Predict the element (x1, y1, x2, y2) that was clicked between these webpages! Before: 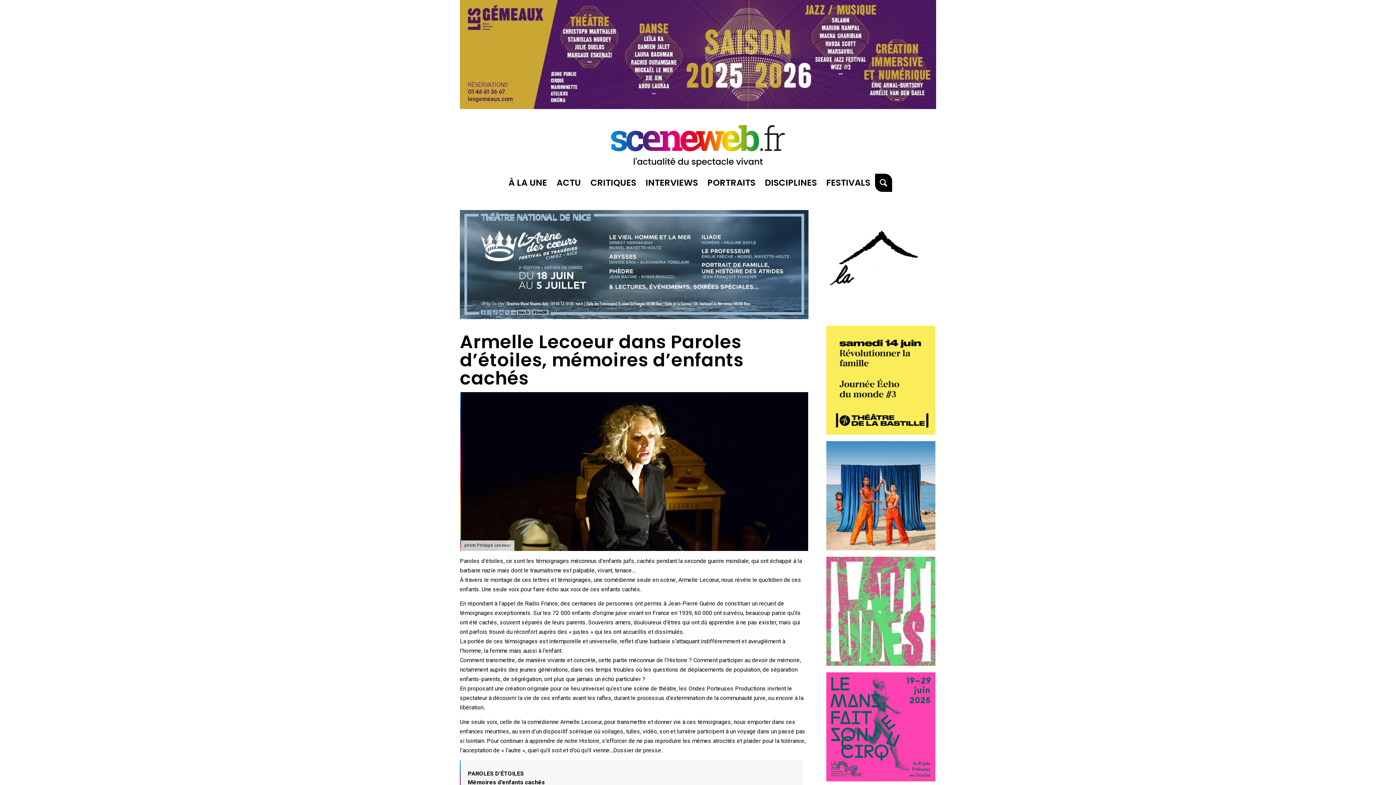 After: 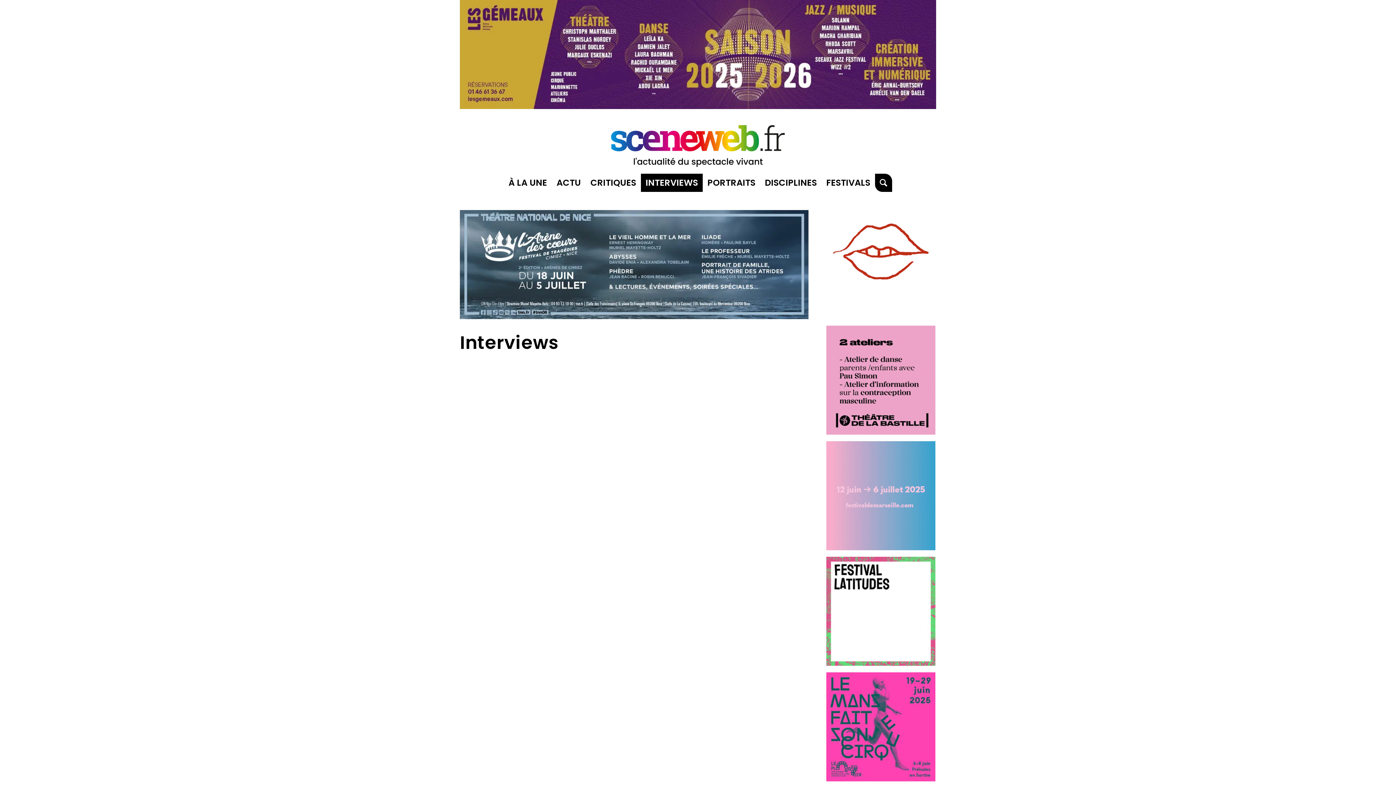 Action: label: INTERVIEWS bbox: (641, 173, 702, 192)